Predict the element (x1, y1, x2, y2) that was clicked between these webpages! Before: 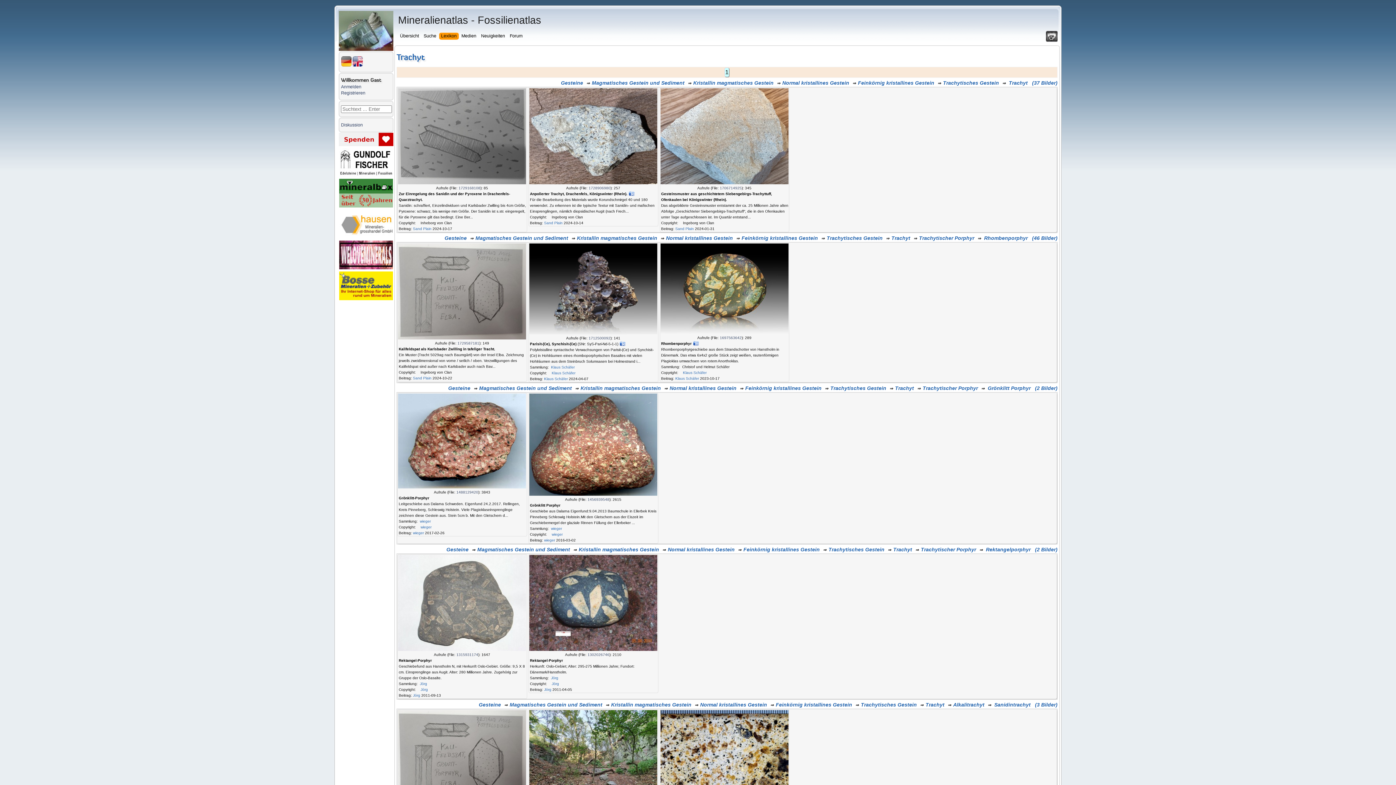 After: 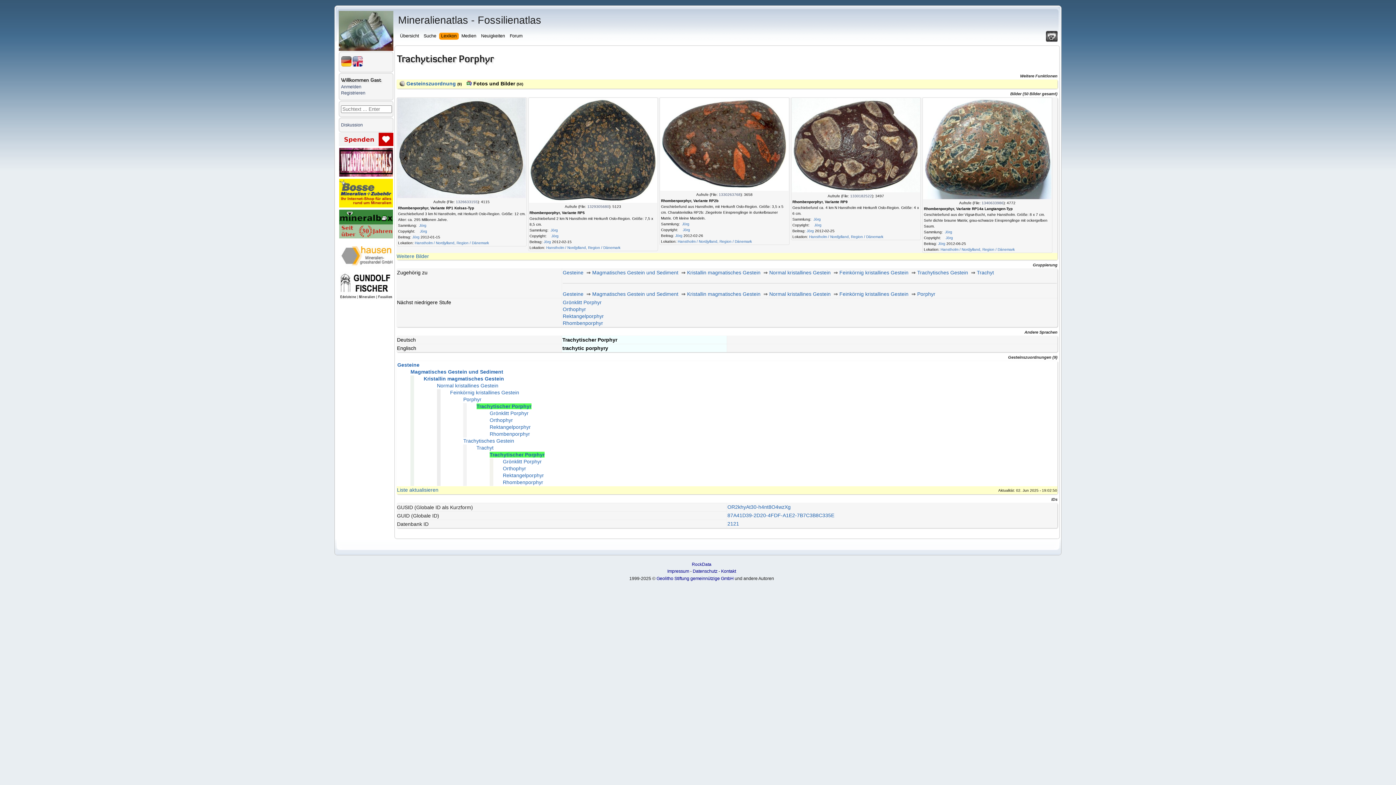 Action: bbox: (921, 546, 976, 552) label: Trachytischer Porphyr